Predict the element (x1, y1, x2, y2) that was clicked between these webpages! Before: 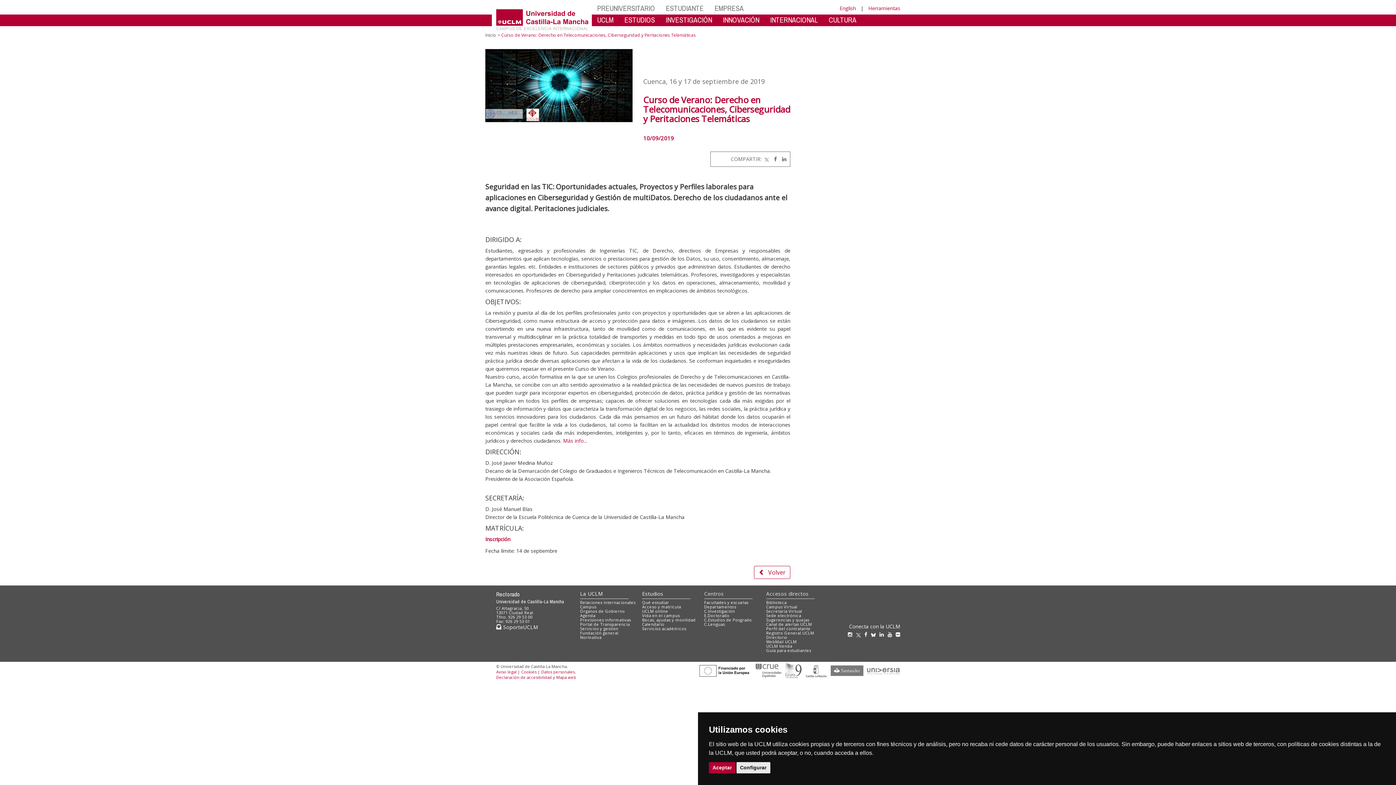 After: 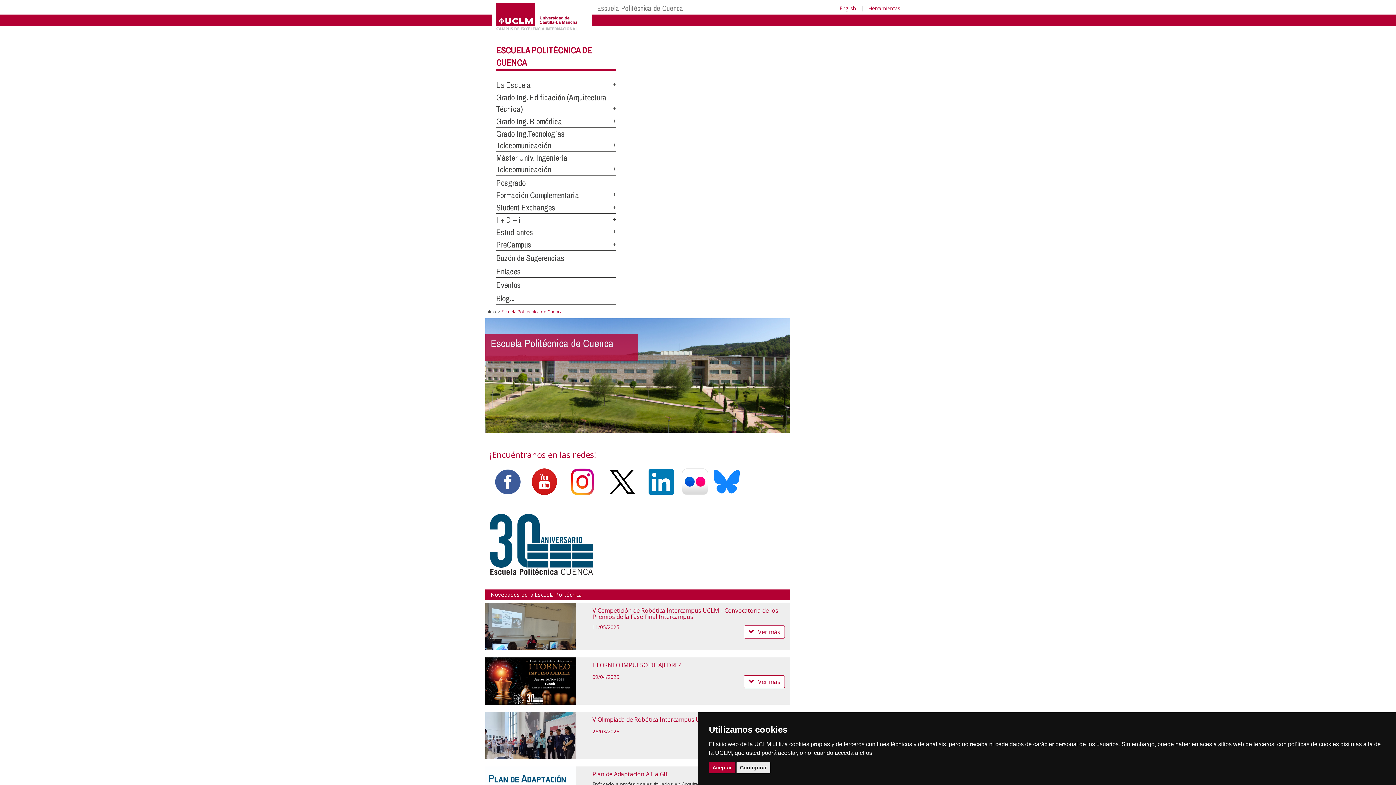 Action: bbox: (490, 2, 591, 31)